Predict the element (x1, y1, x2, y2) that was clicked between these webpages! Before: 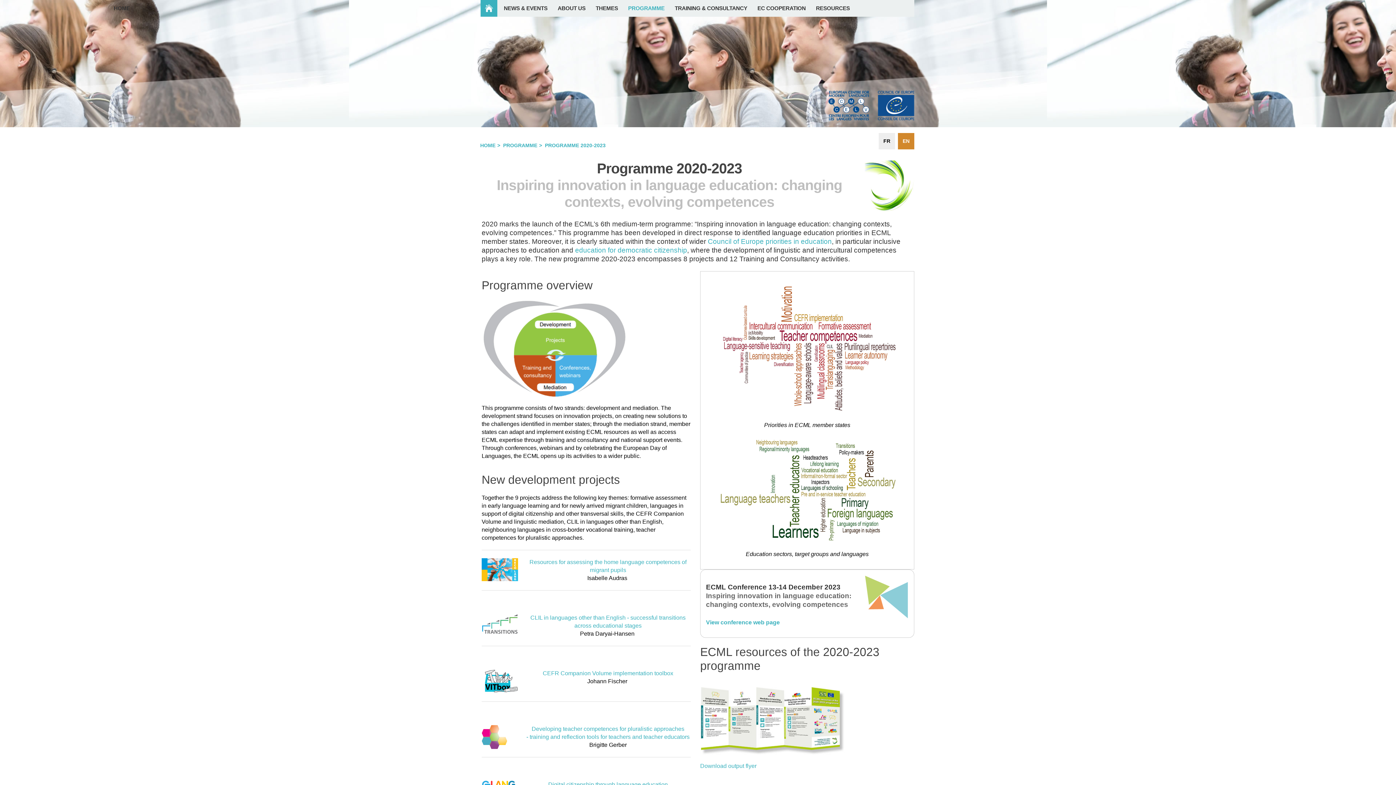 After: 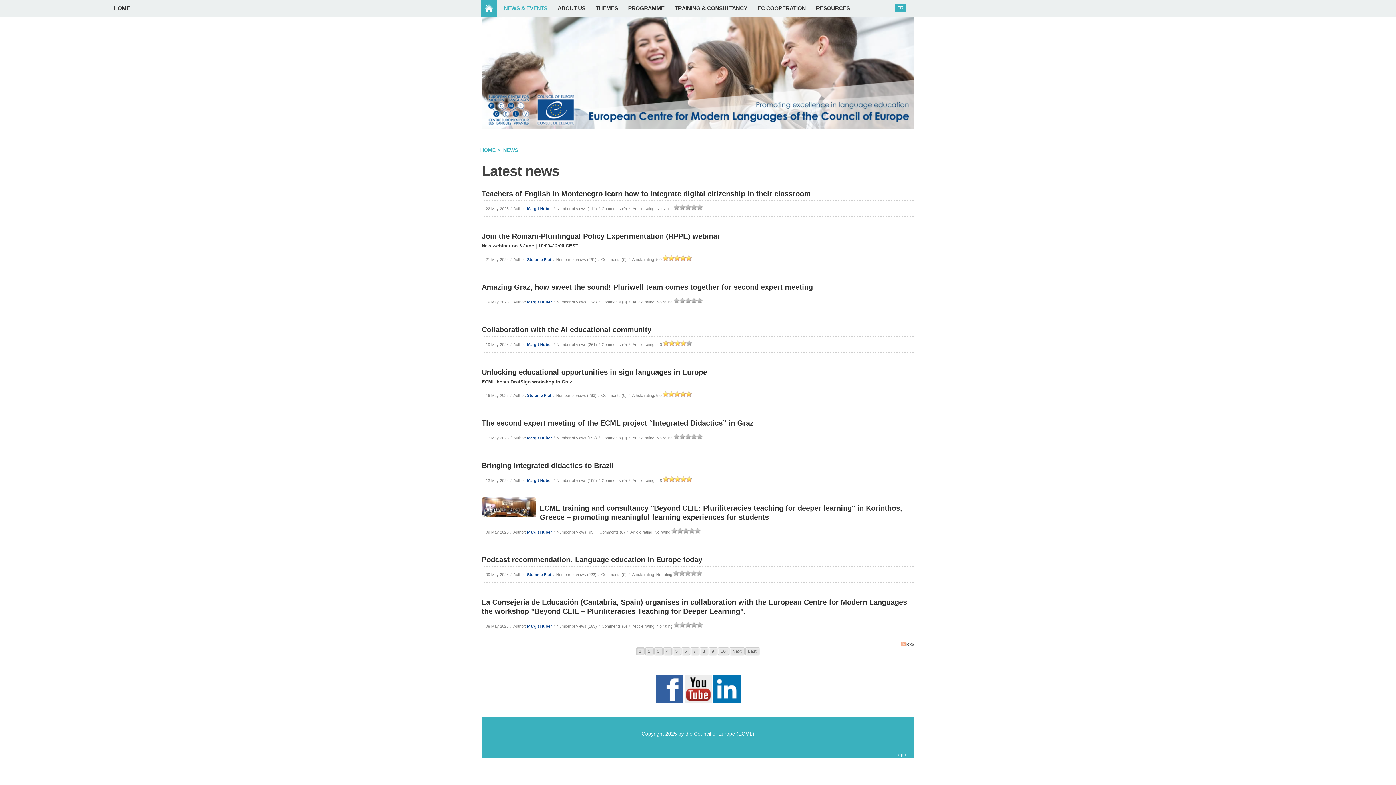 Action: label: NEWS & EVENTS bbox: (504, 0, 554, 16)